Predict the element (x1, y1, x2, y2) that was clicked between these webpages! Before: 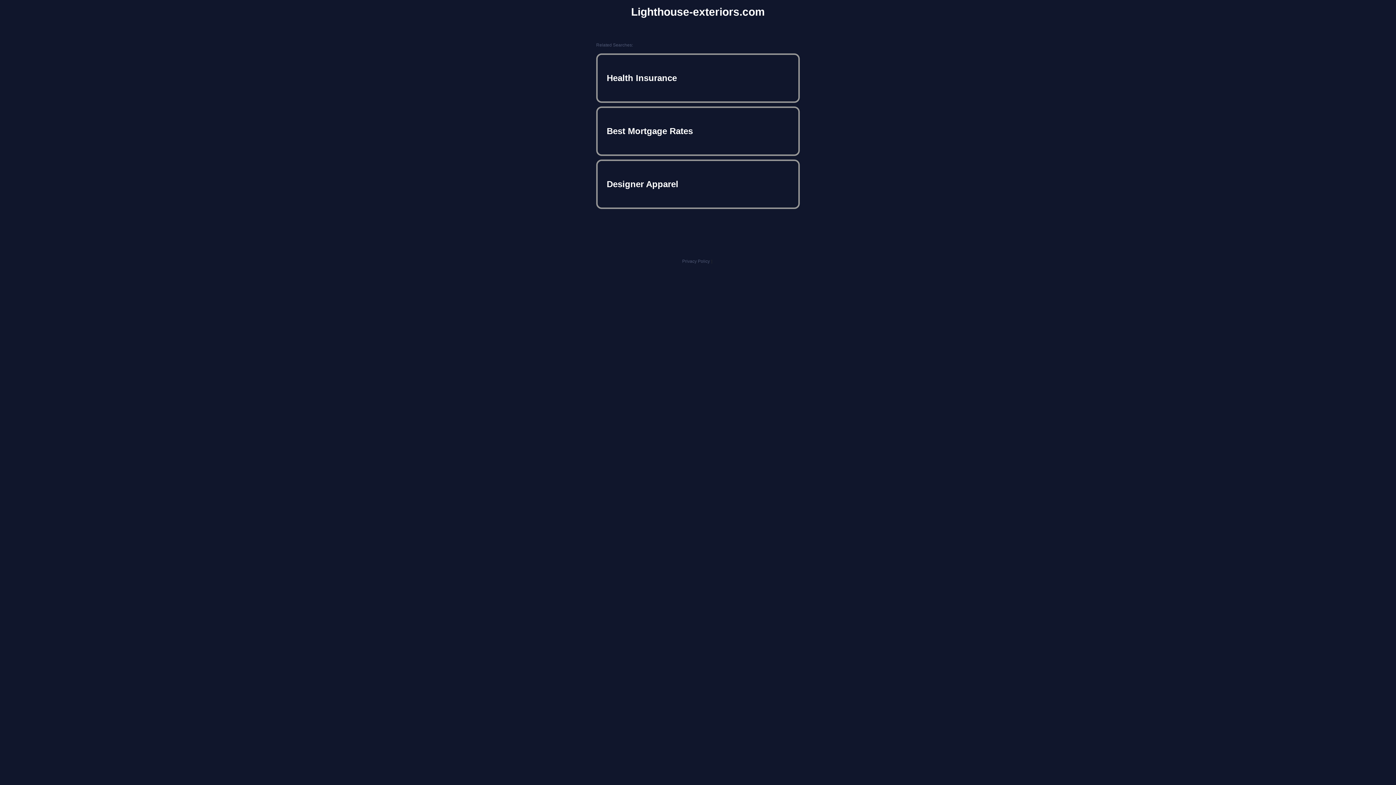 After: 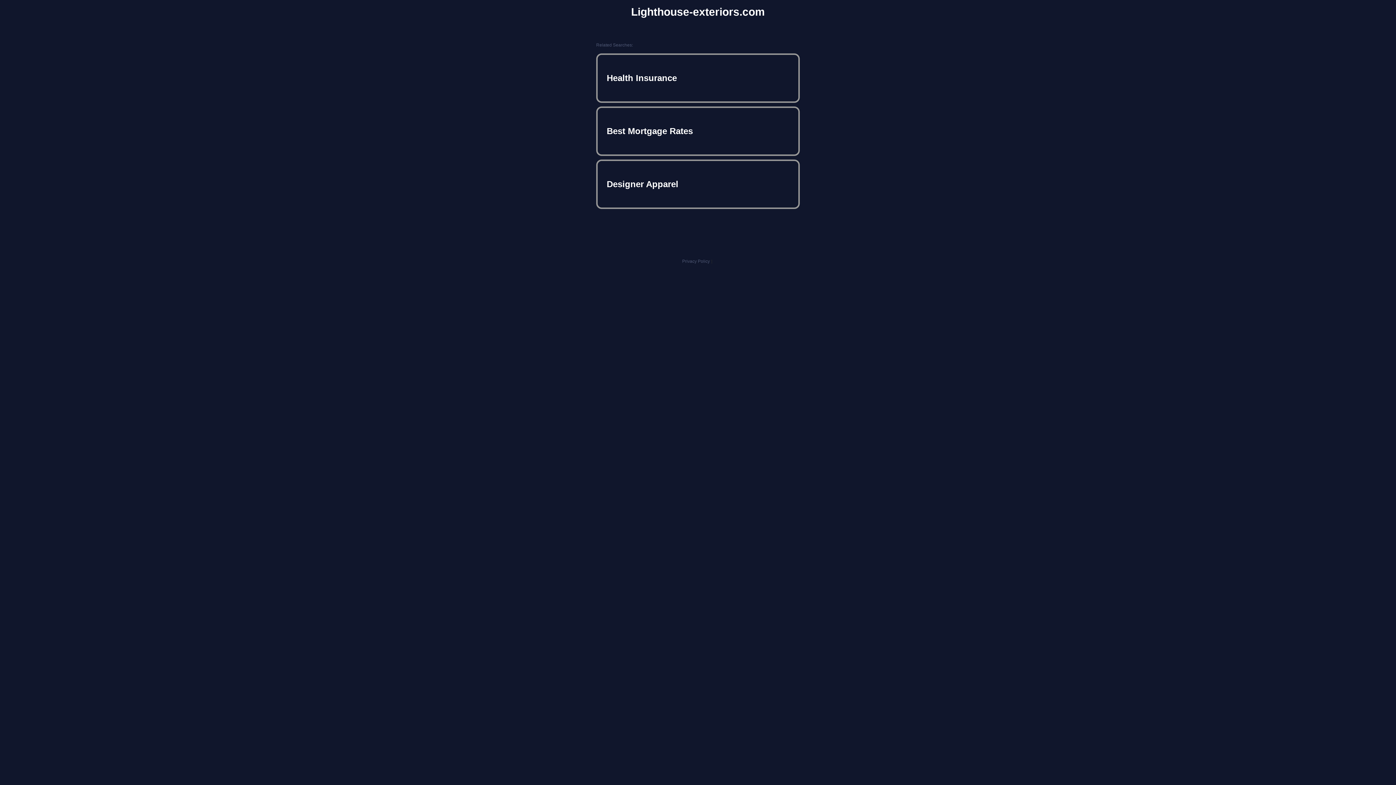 Action: label: Lighthouse-exteriors.com bbox: (631, 5, 765, 18)